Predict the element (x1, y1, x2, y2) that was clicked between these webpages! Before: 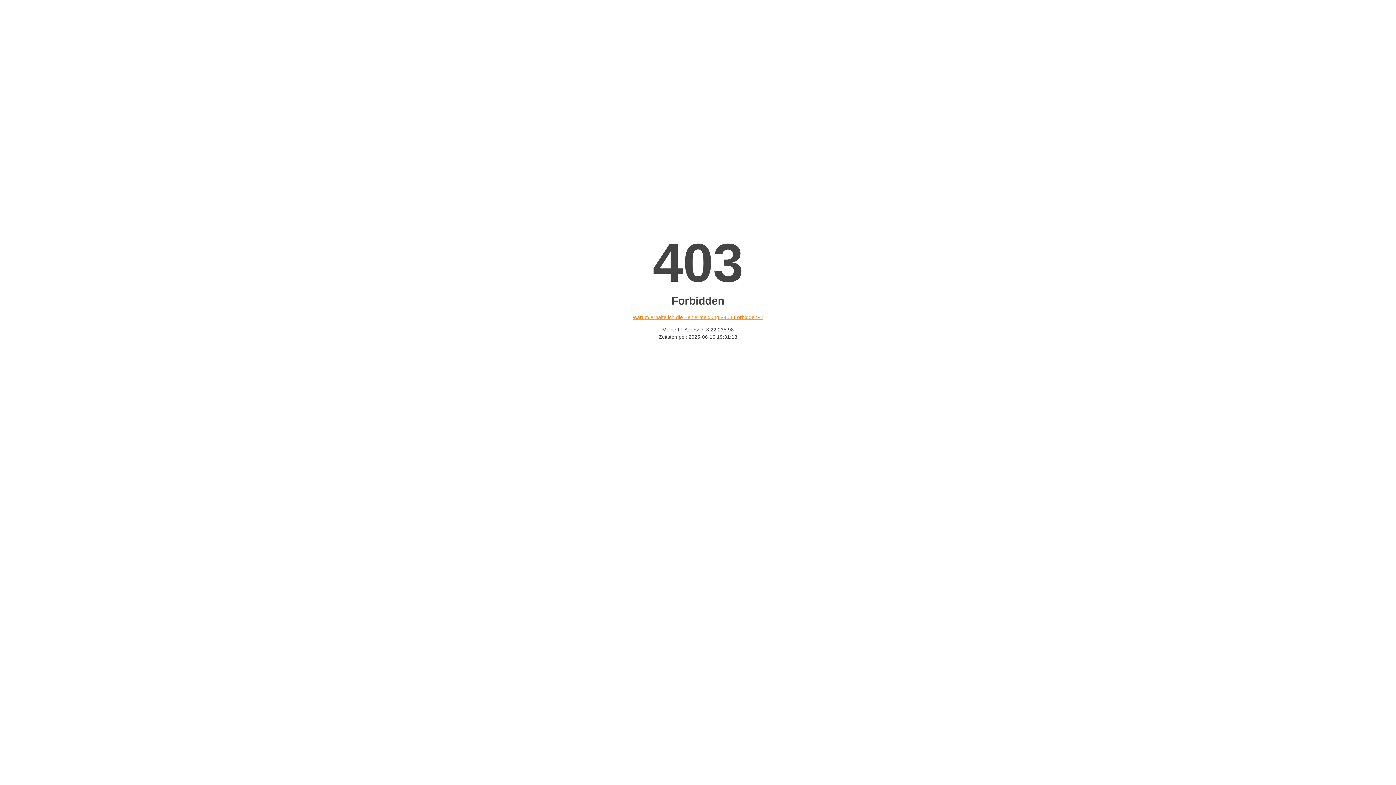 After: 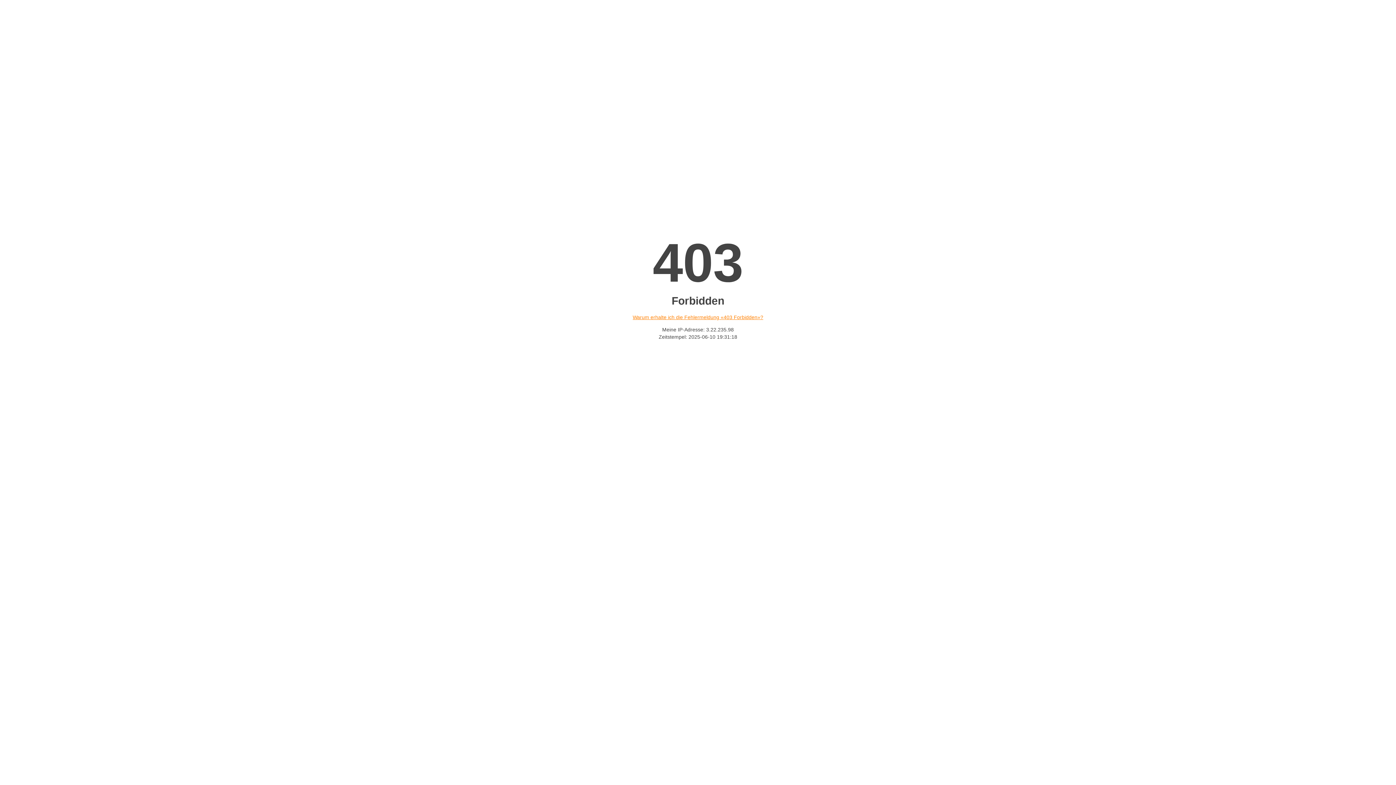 Action: bbox: (632, 314, 763, 320) label: Warum erhalte ich die Fehlermeldung «403 Forbidden»?